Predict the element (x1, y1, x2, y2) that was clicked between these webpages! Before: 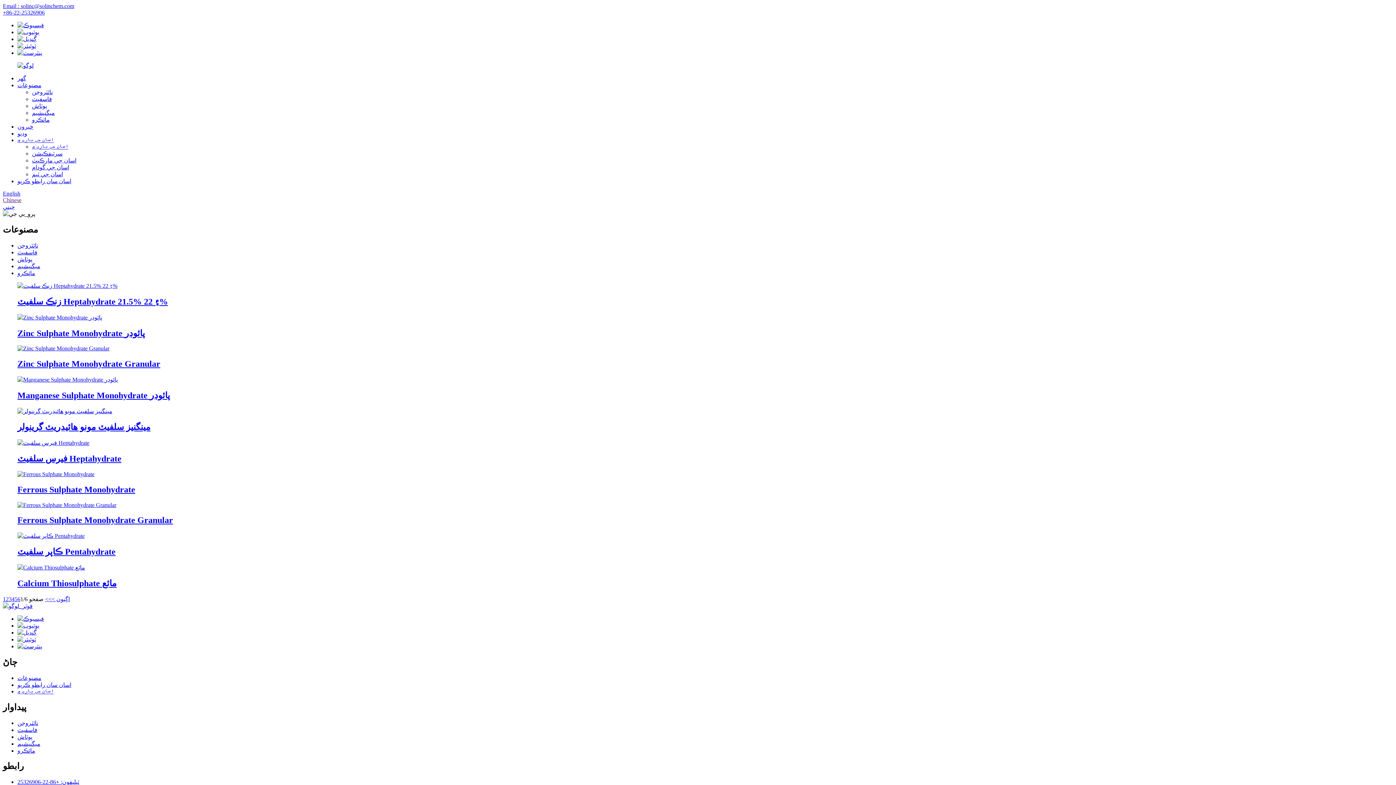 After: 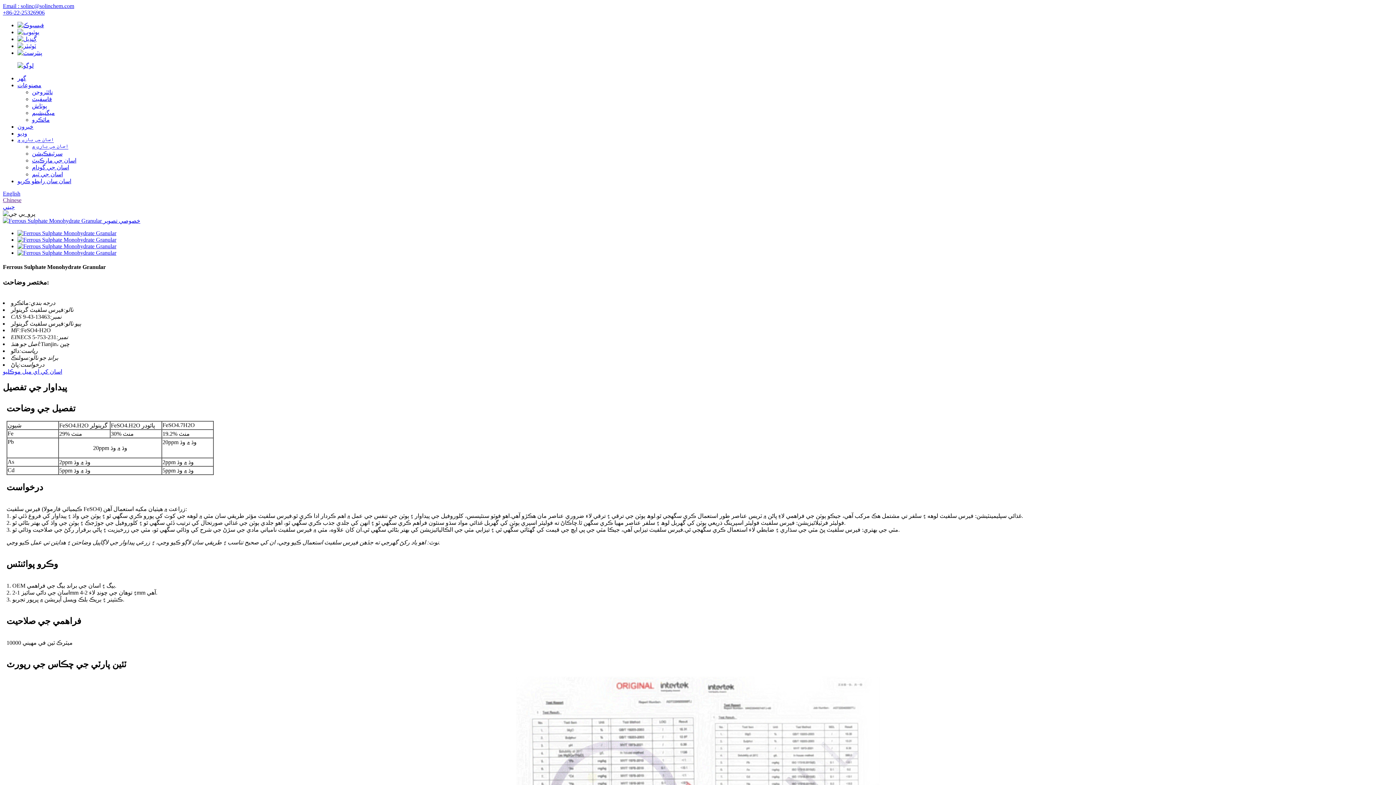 Action: bbox: (17, 502, 116, 508)